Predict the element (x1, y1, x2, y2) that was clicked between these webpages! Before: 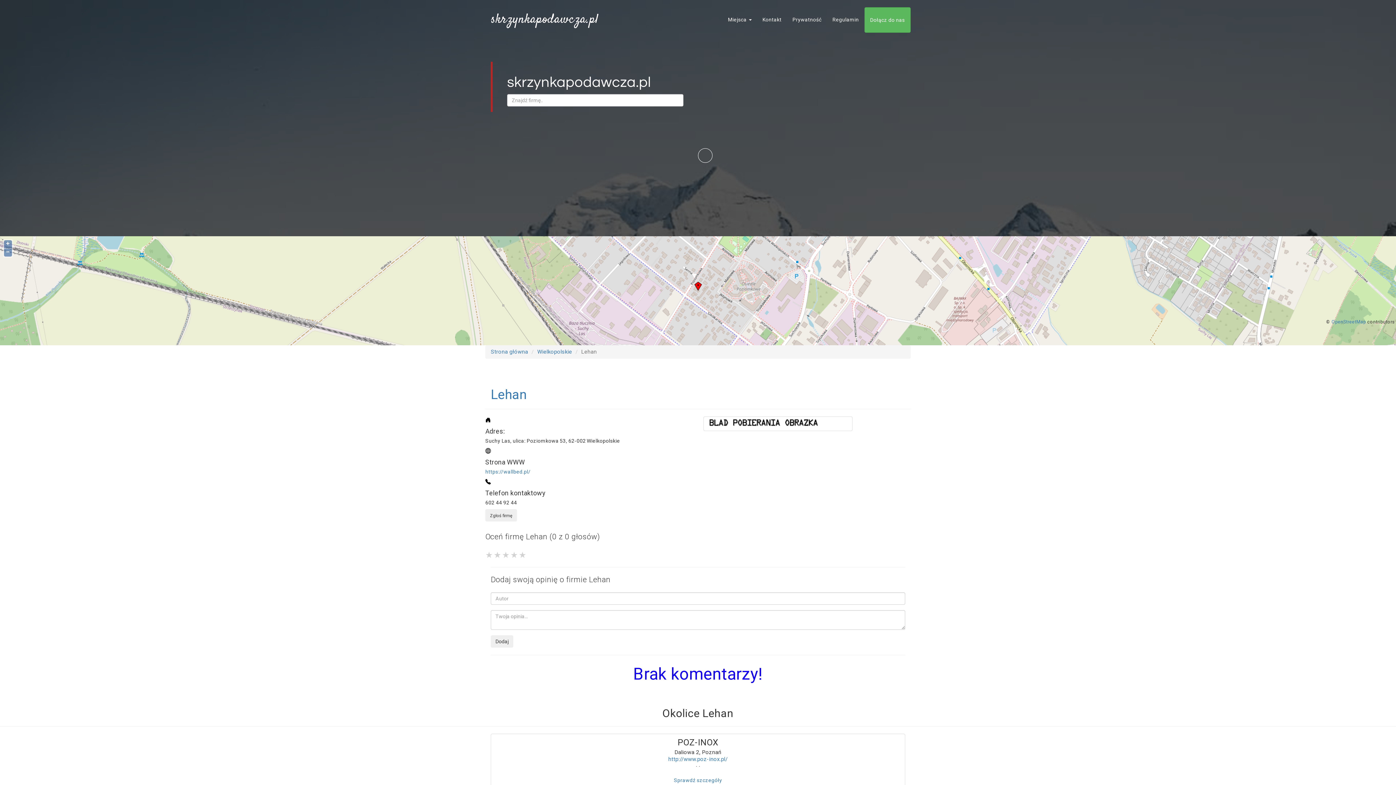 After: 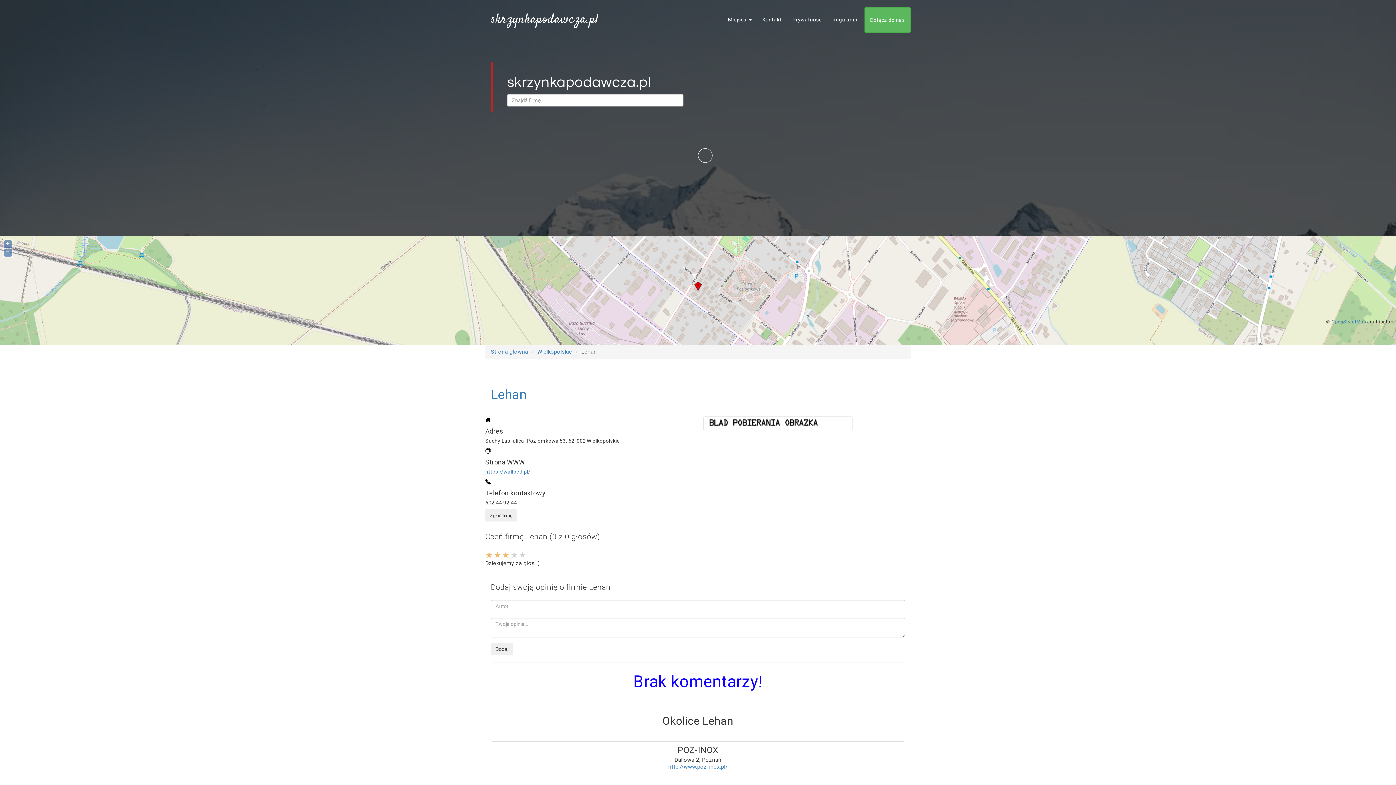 Action: bbox: (502, 549, 508, 556)